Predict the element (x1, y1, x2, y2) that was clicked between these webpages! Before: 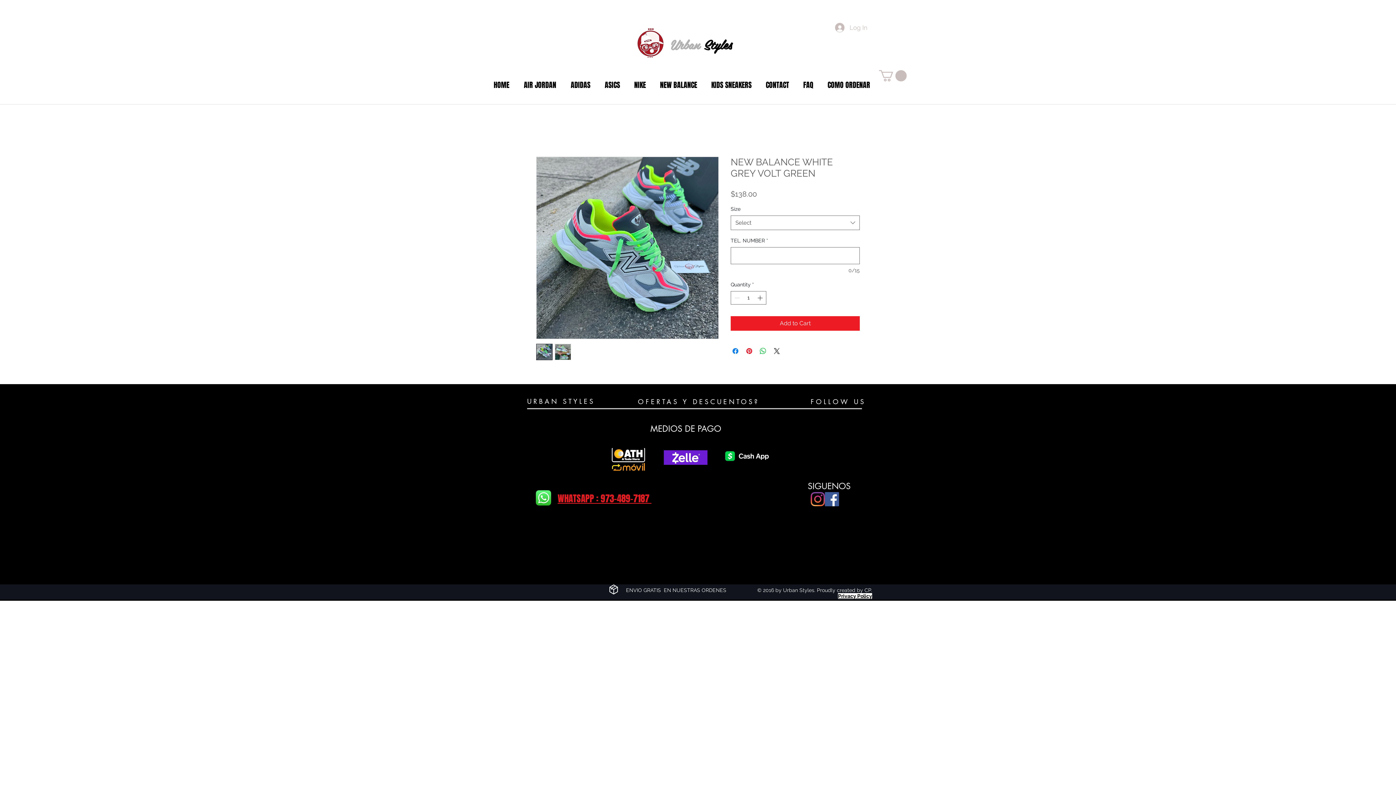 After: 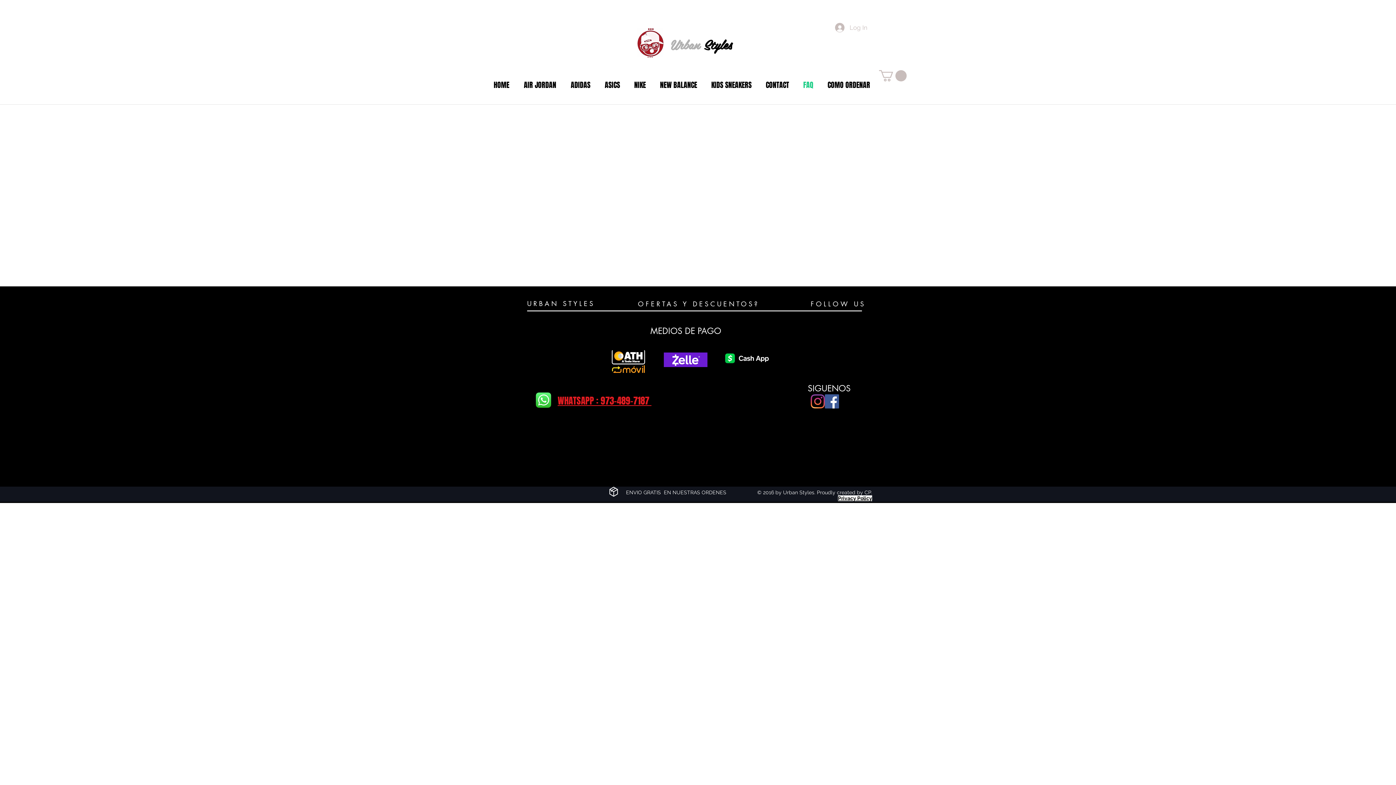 Action: label: FAQ bbox: (796, 75, 820, 94)